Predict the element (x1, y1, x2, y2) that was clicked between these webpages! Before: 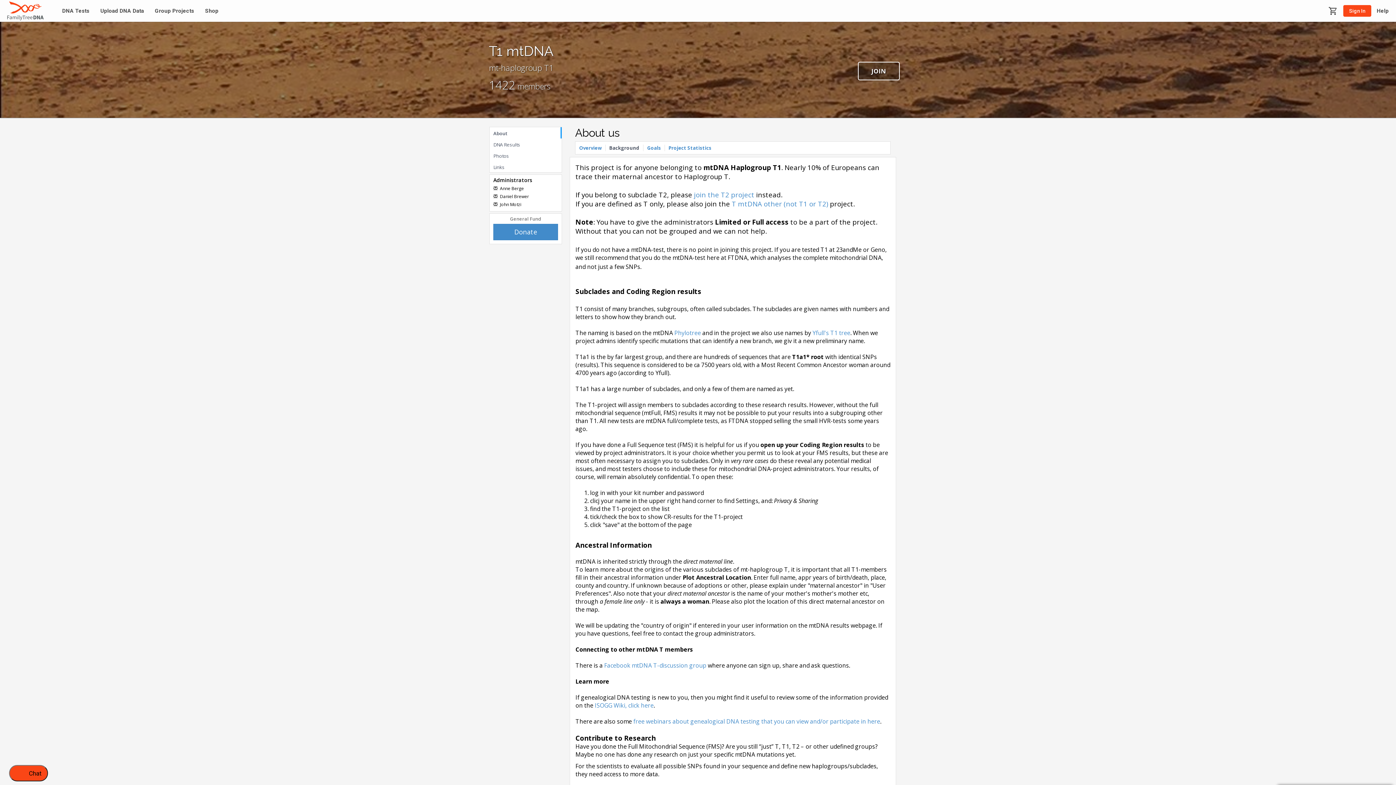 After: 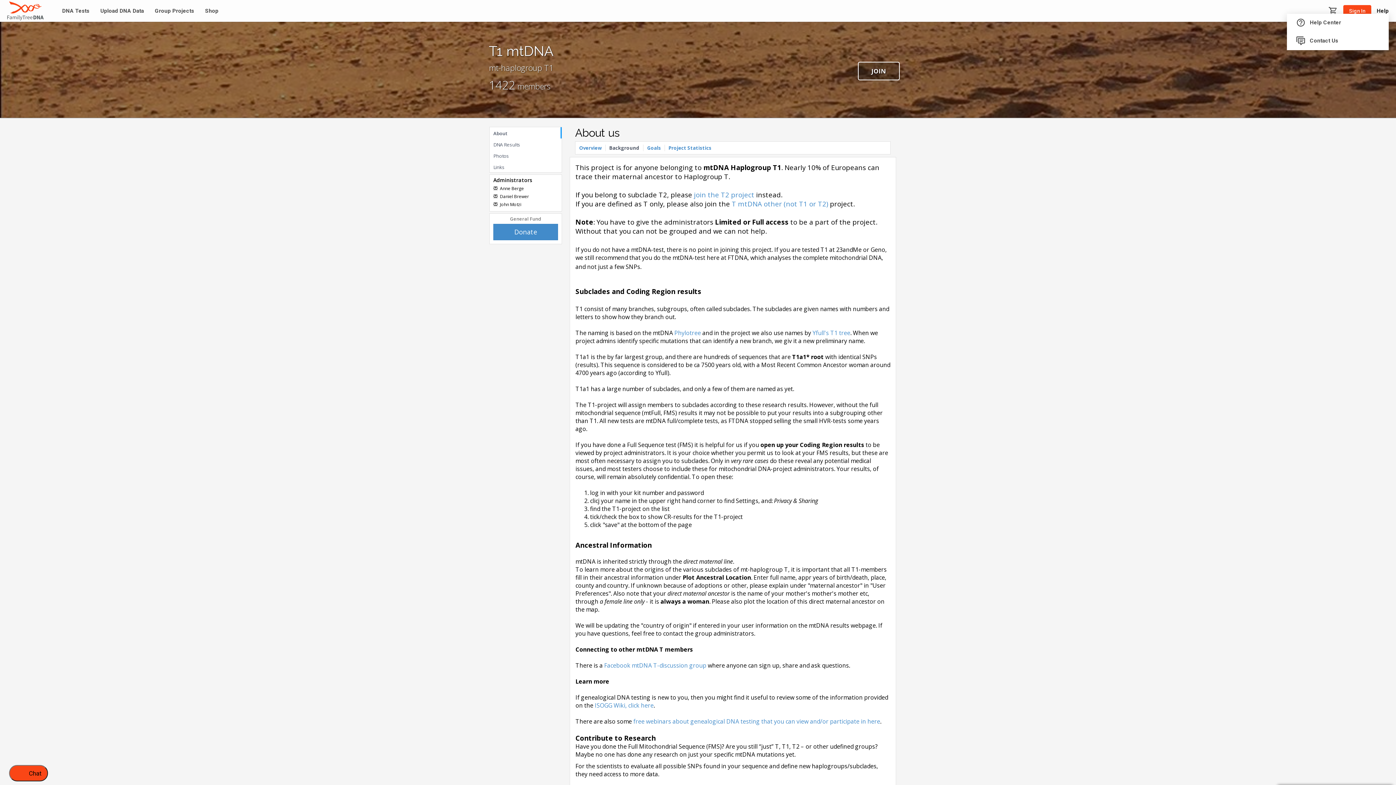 Action: label: Help bbox: (1371, 8, 1389, 13)